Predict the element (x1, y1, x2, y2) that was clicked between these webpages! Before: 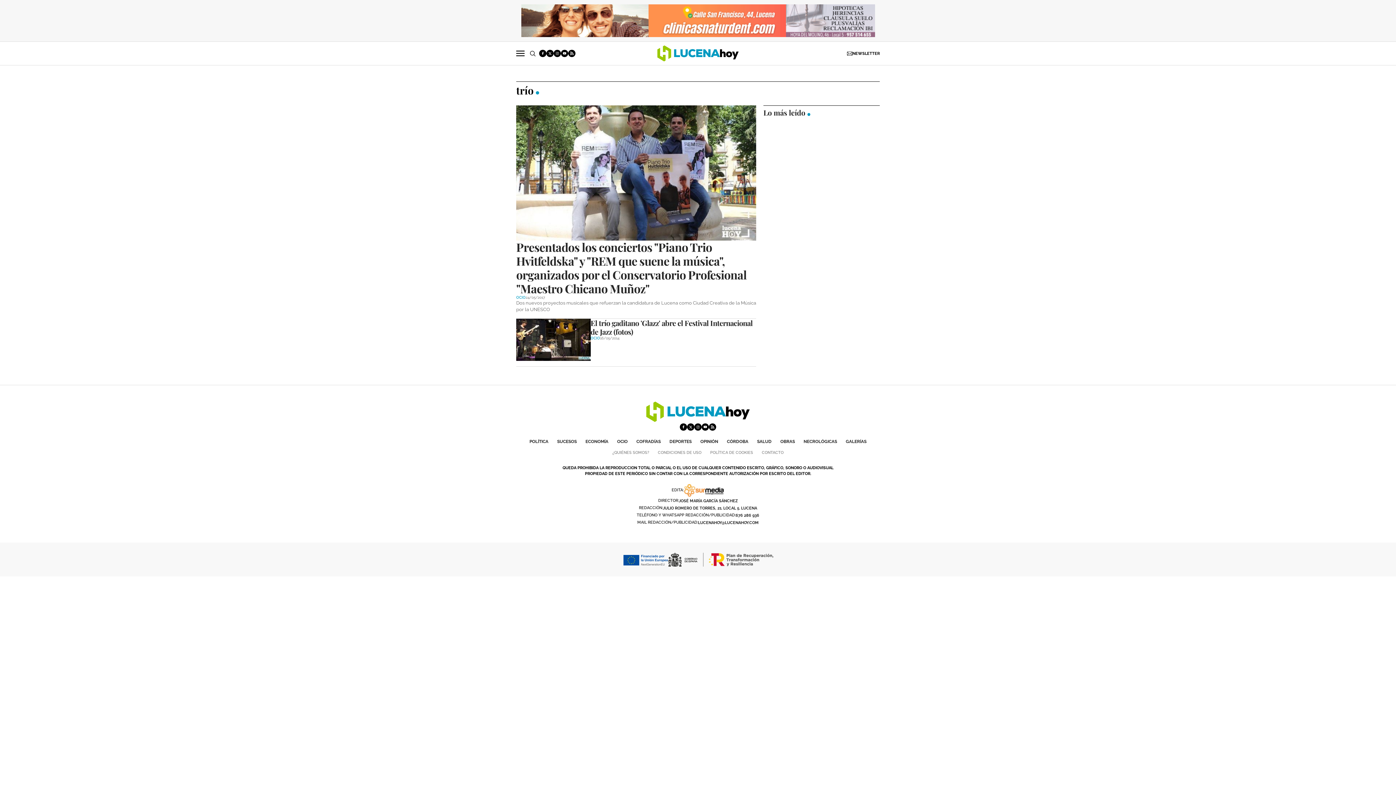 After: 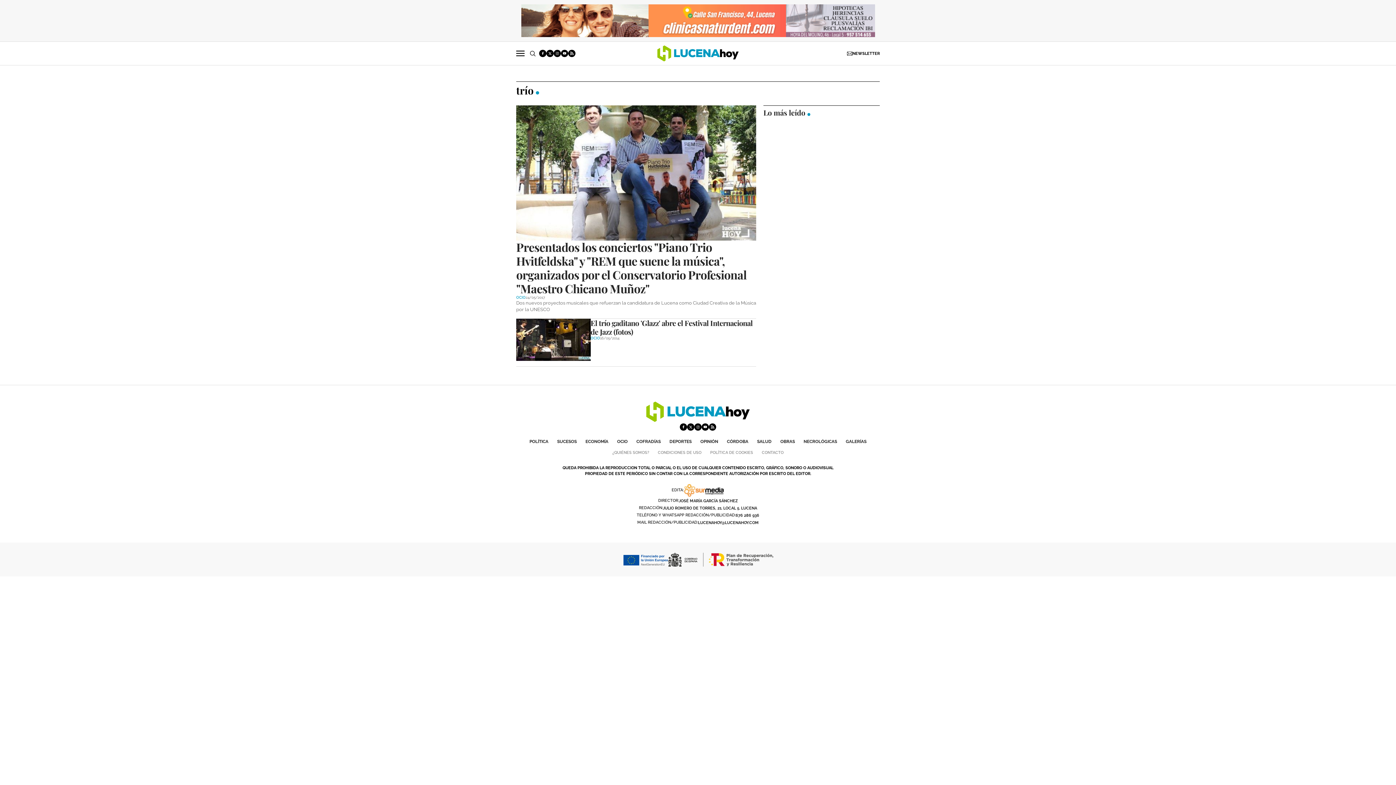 Action: bbox: (539, 49, 546, 57)